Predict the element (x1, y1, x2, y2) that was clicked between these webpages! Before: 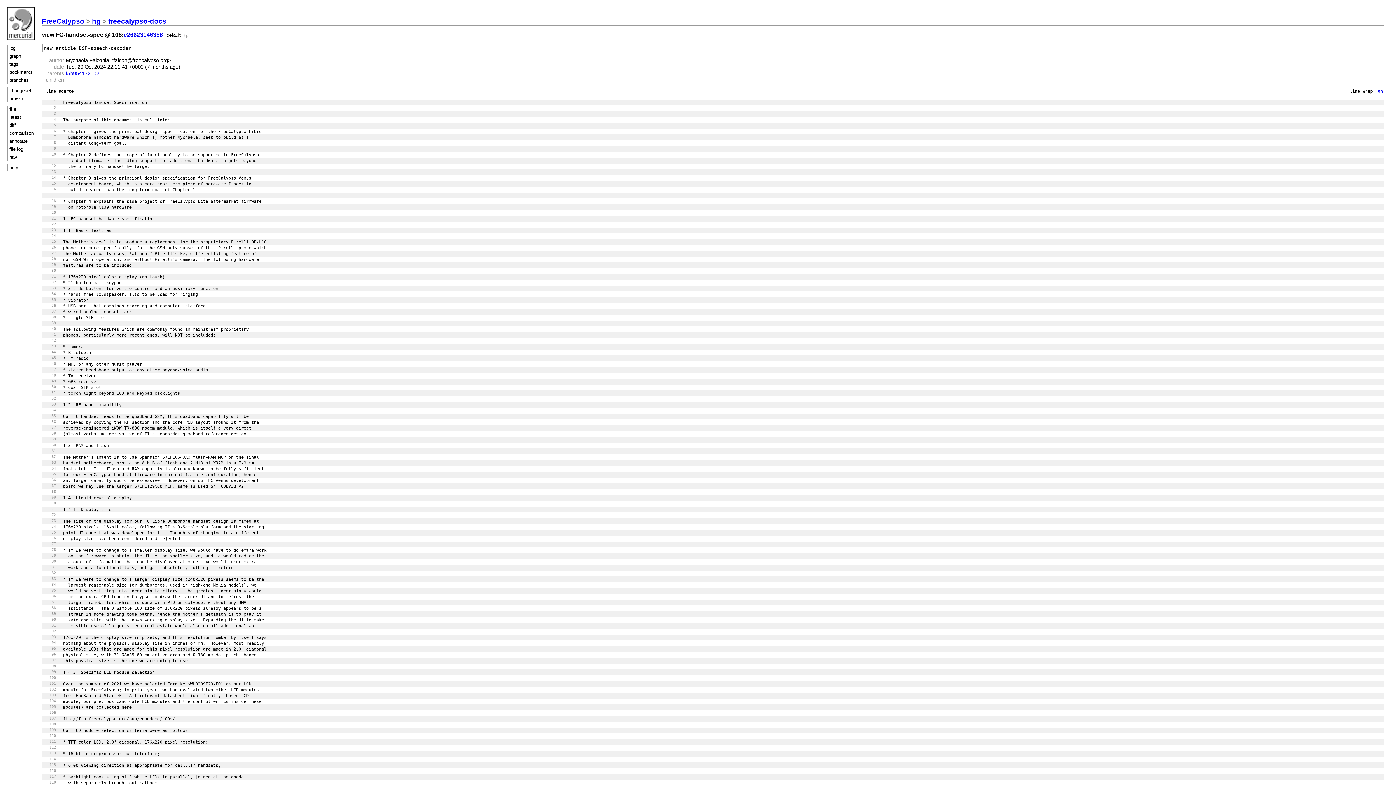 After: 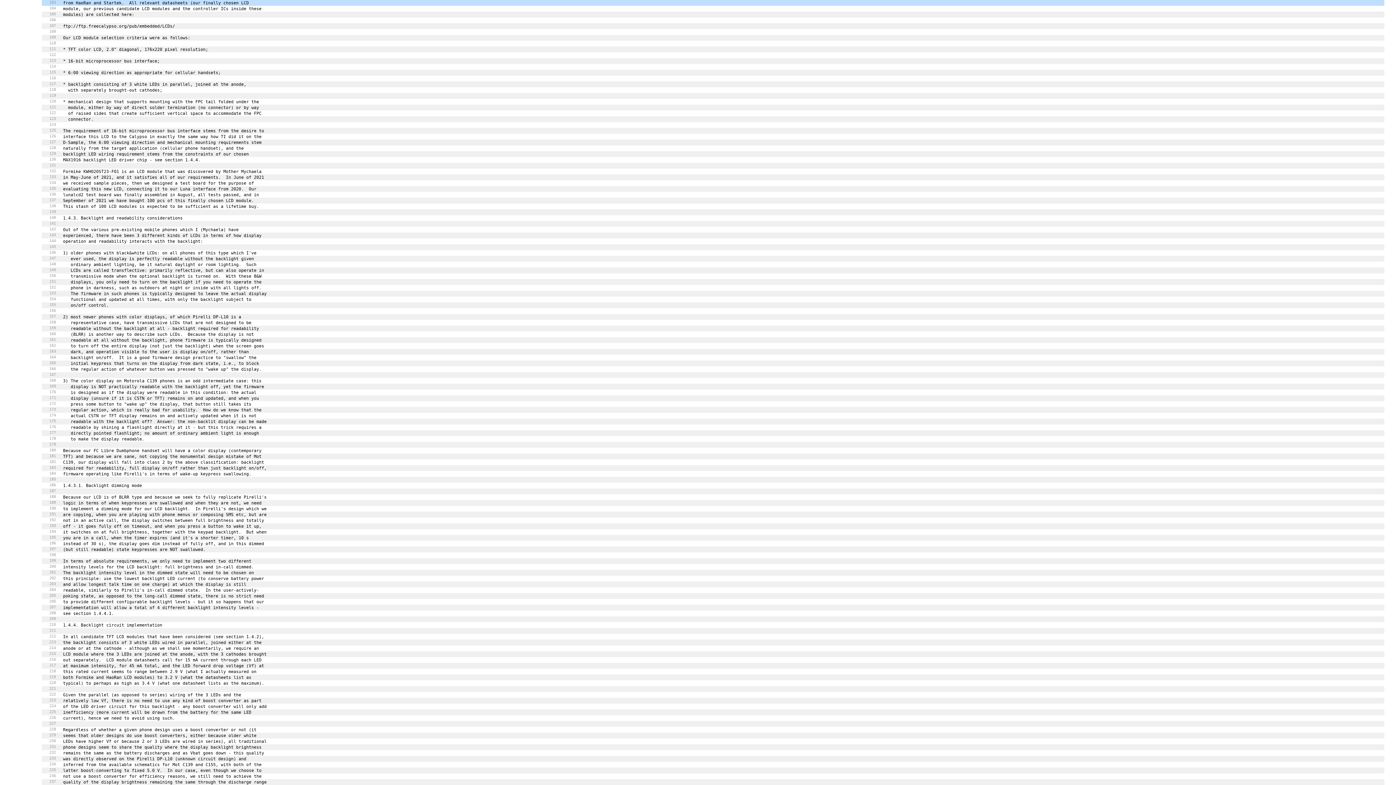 Action: bbox: (41, 693, 58, 697)